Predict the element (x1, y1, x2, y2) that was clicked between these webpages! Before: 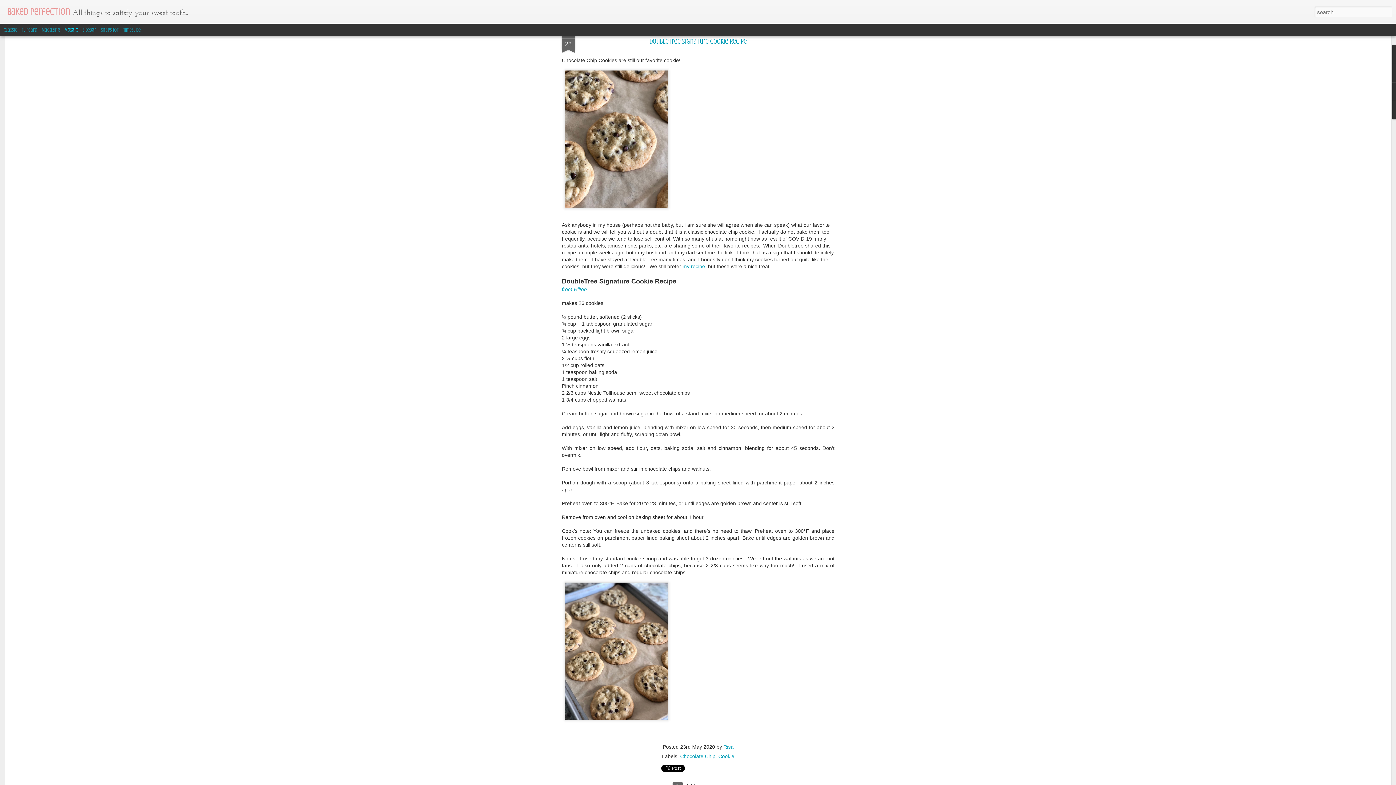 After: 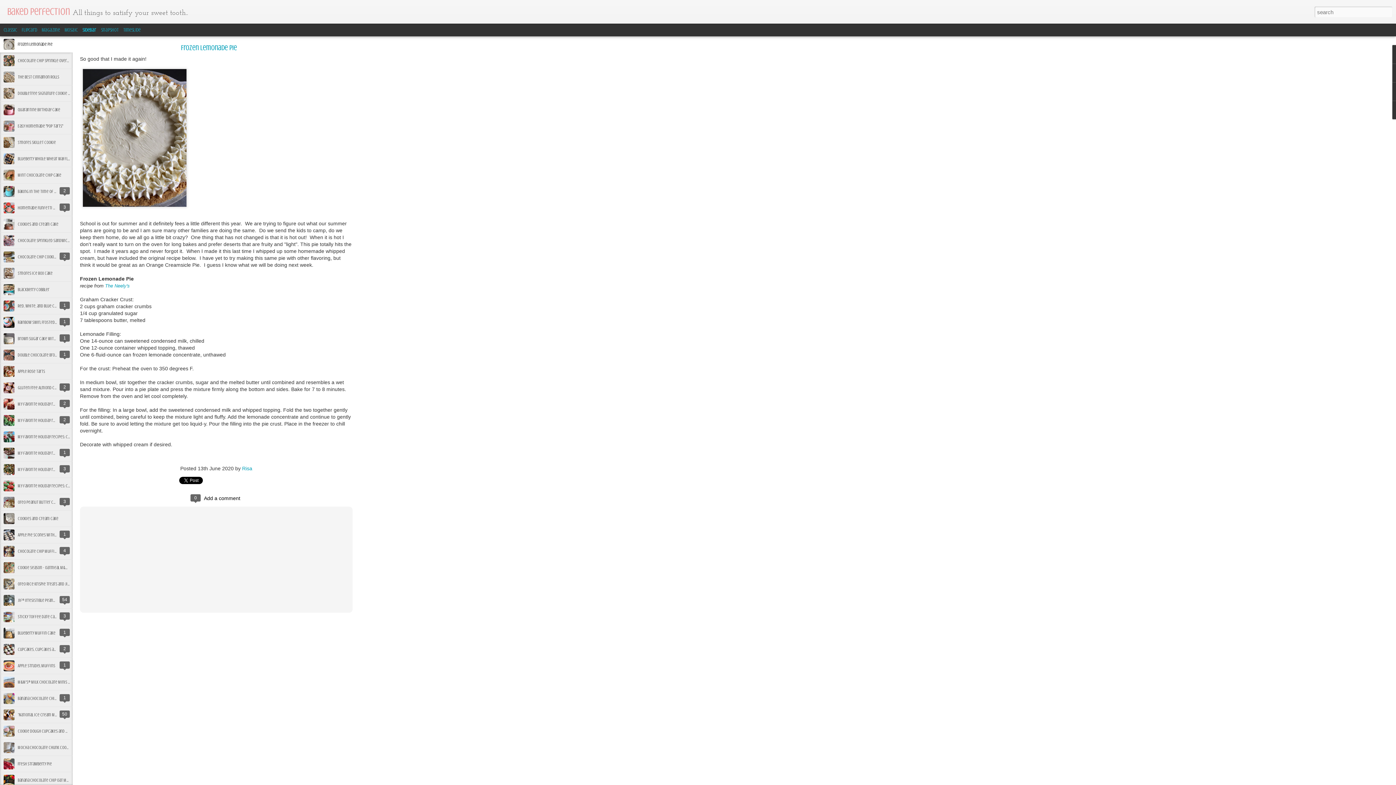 Action: label: Sidebar bbox: (82, 27, 96, 32)